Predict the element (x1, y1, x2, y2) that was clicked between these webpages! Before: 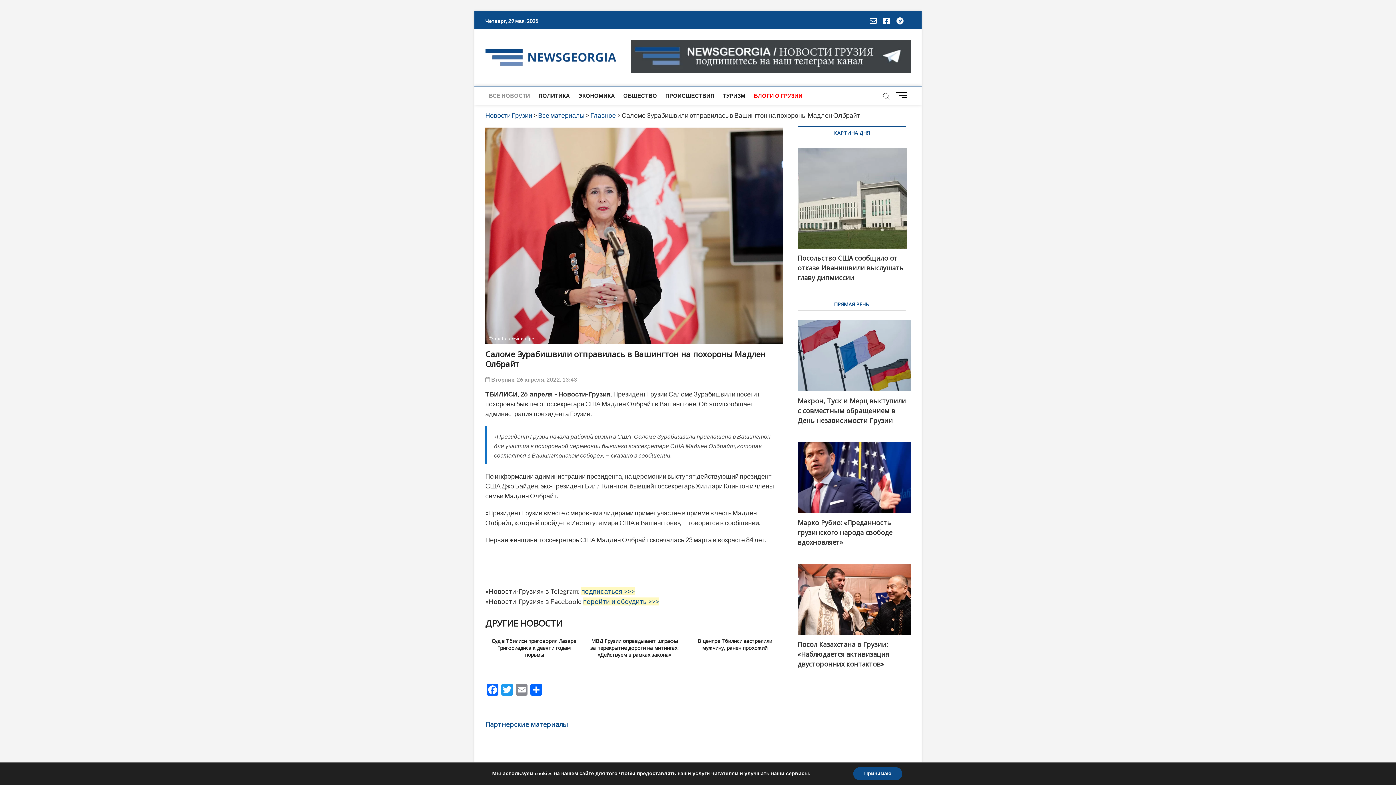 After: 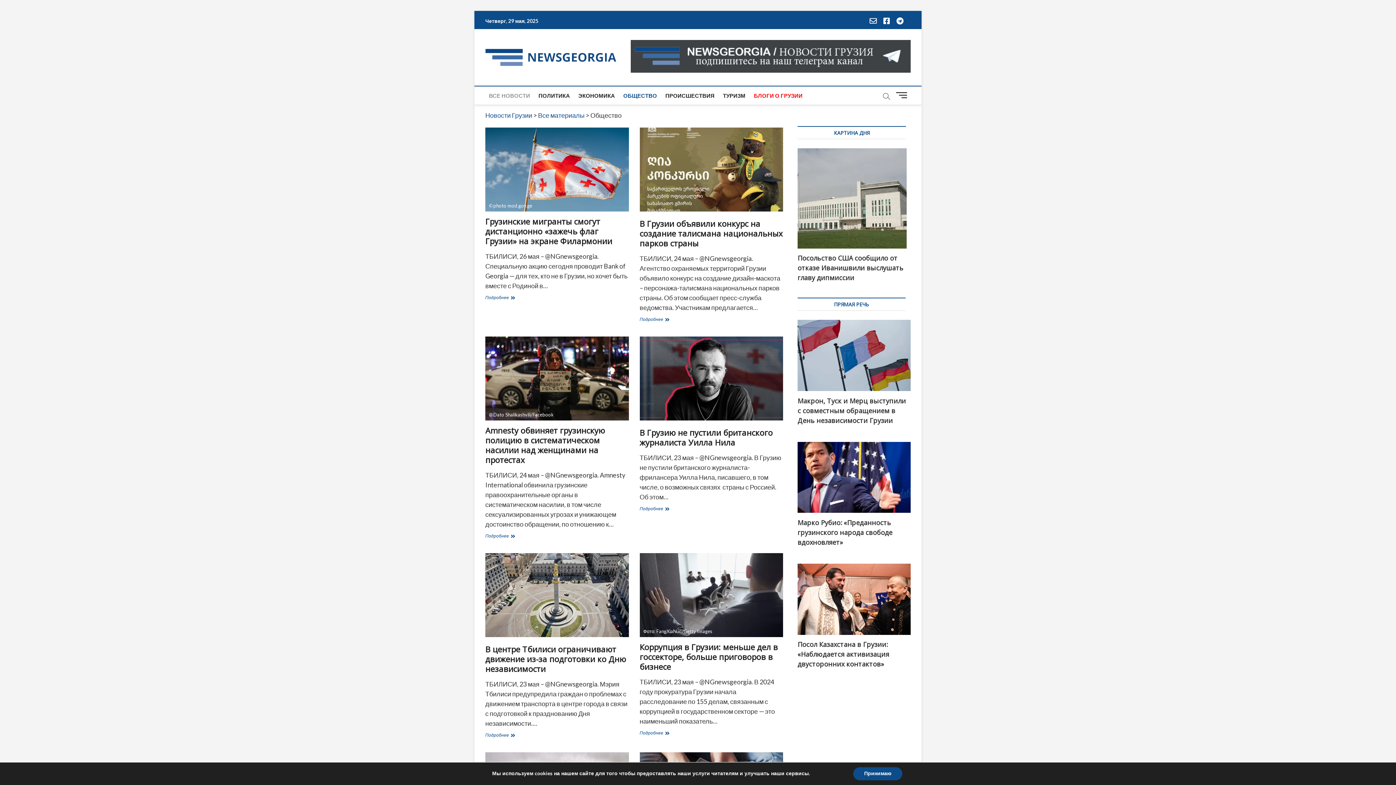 Action: bbox: (619, 86, 660, 104) label: ОБЩЕСТВО